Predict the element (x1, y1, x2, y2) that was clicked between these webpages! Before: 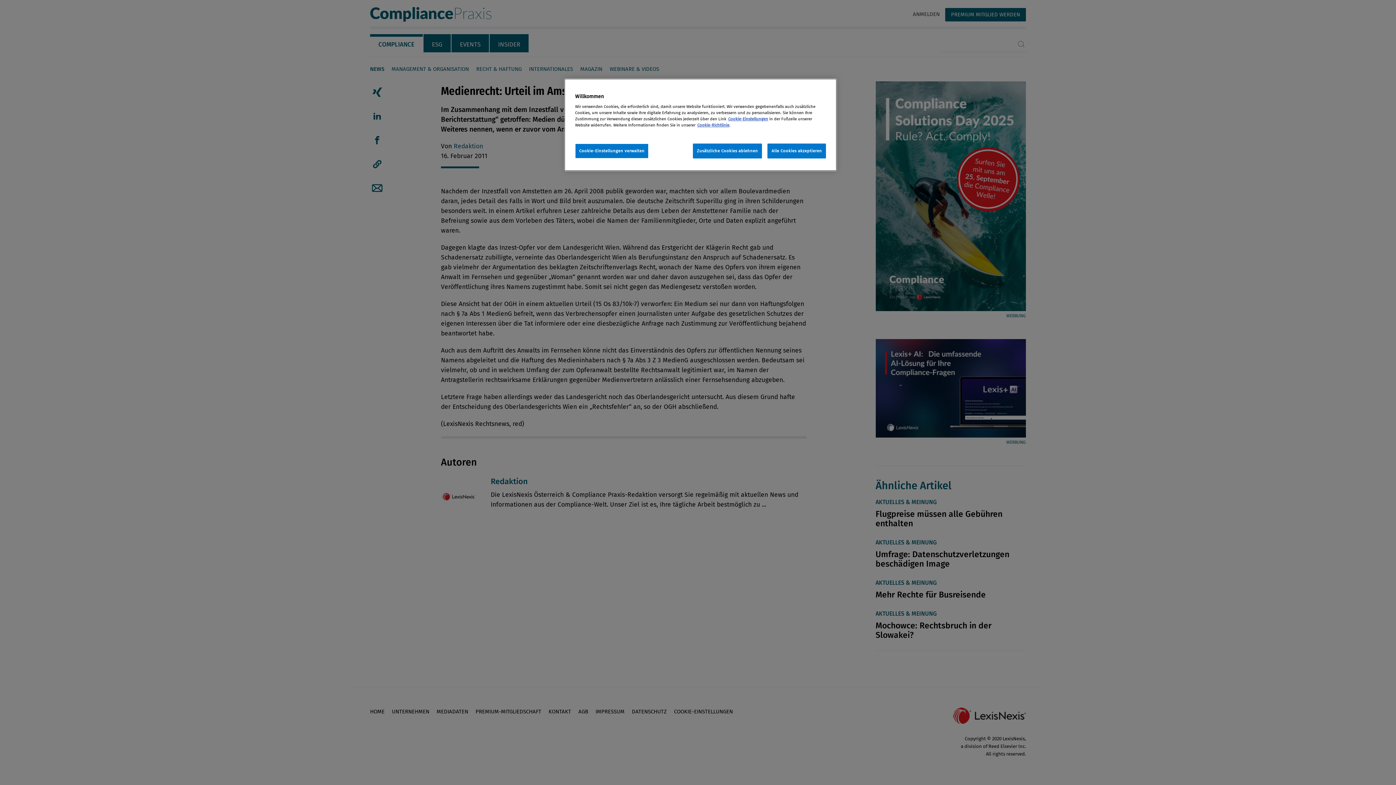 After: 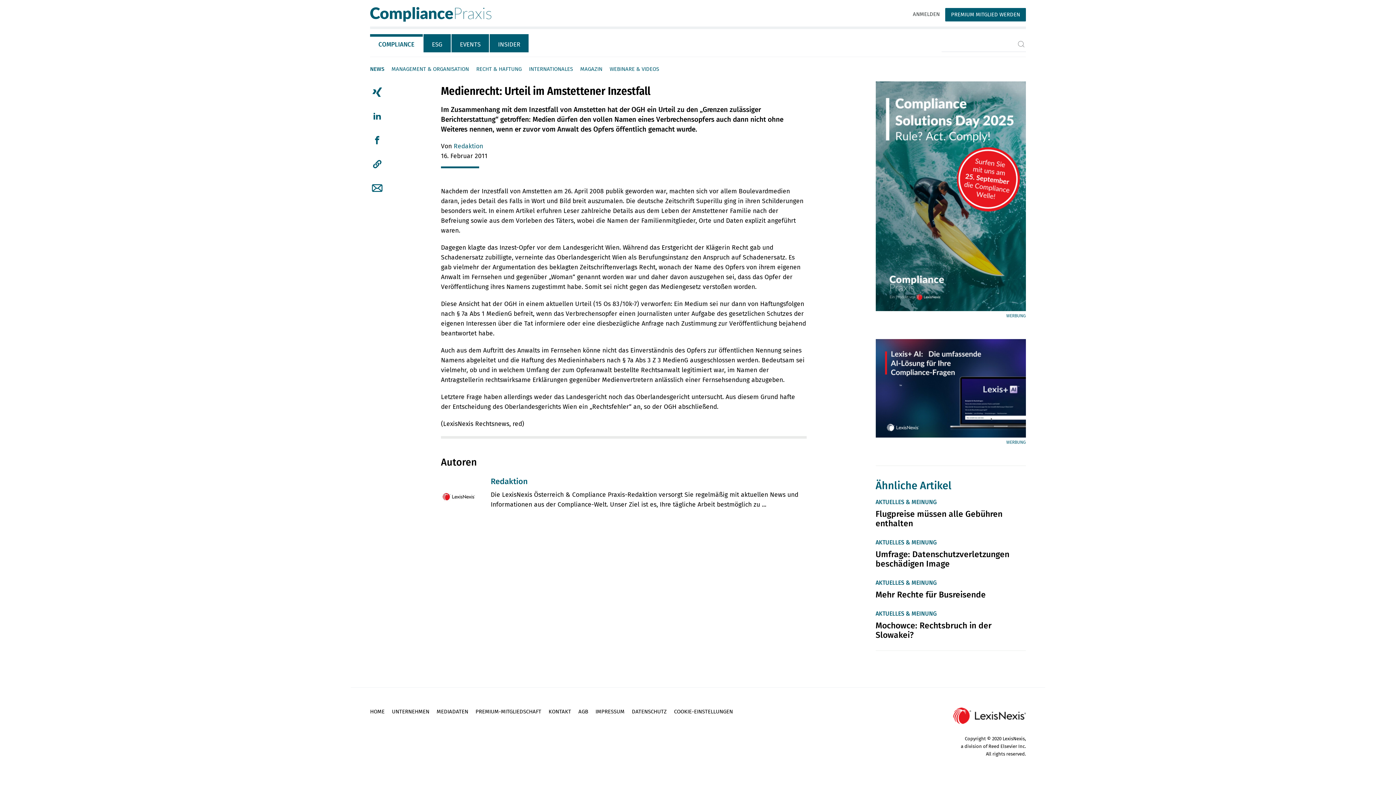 Action: bbox: (693, 143, 762, 158) label: Zusätzliche Cookies ablehnen